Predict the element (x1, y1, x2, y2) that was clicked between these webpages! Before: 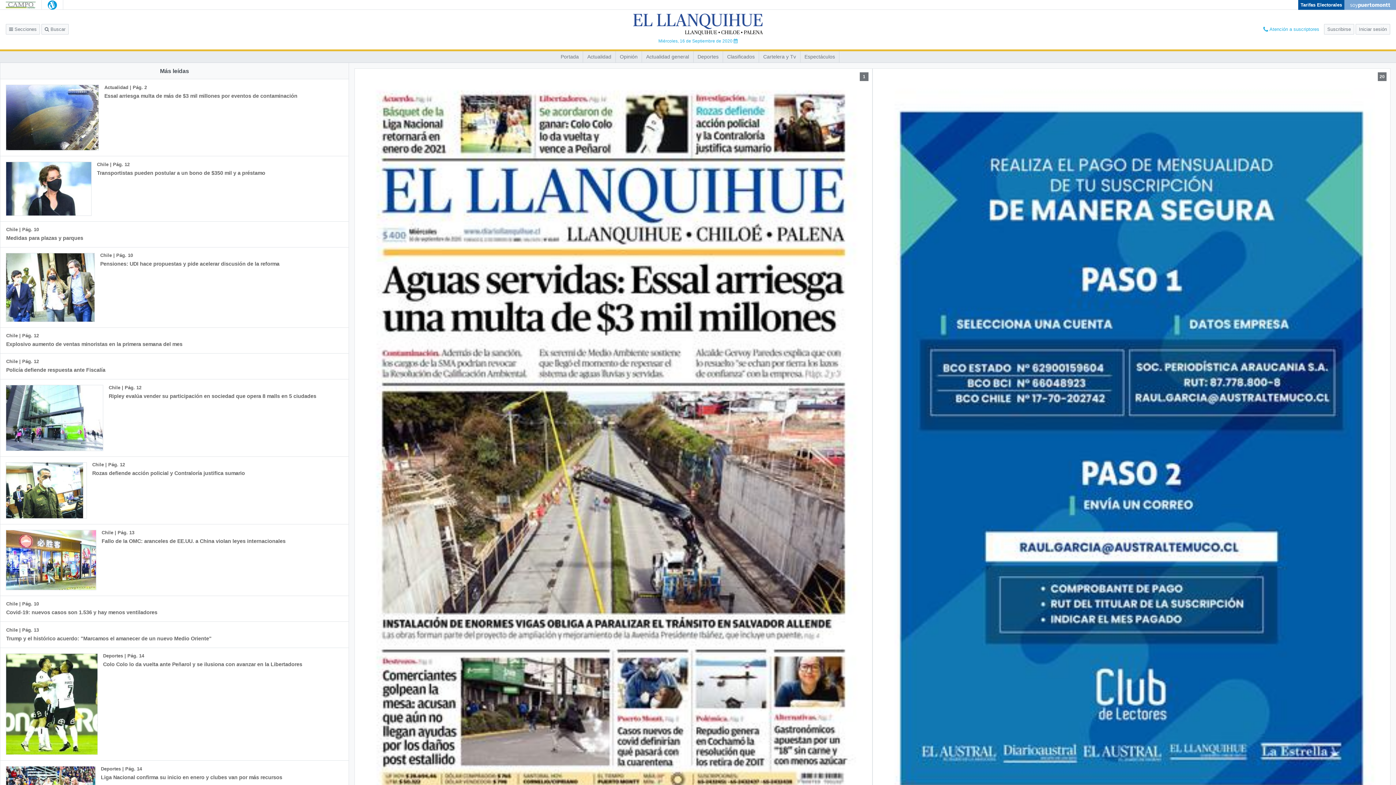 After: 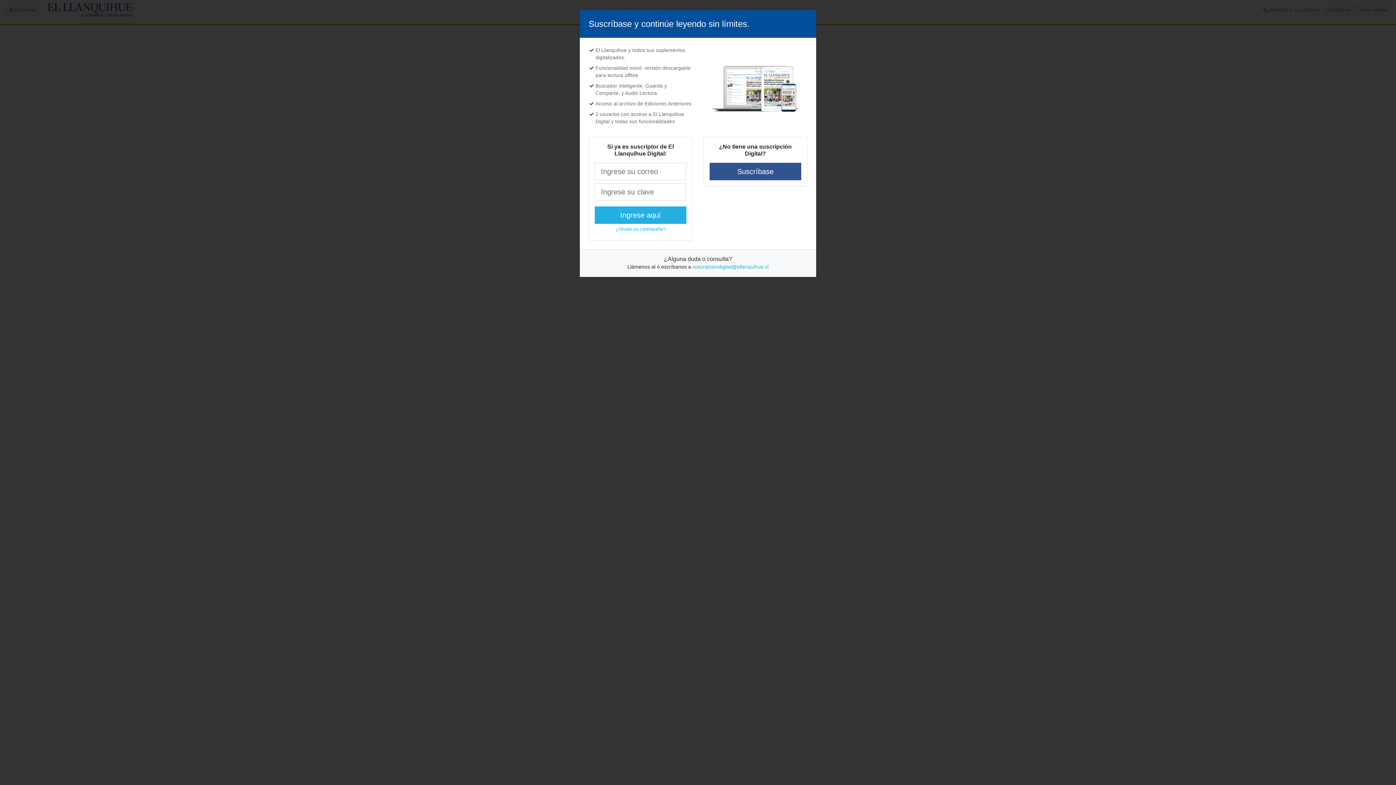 Action: label: Deportes | Pág. 14
Colo Colo lo da vuelta ante Peñarol y se ilusiona con avanzar en la Libertadores bbox: (0, 648, 315, 760)